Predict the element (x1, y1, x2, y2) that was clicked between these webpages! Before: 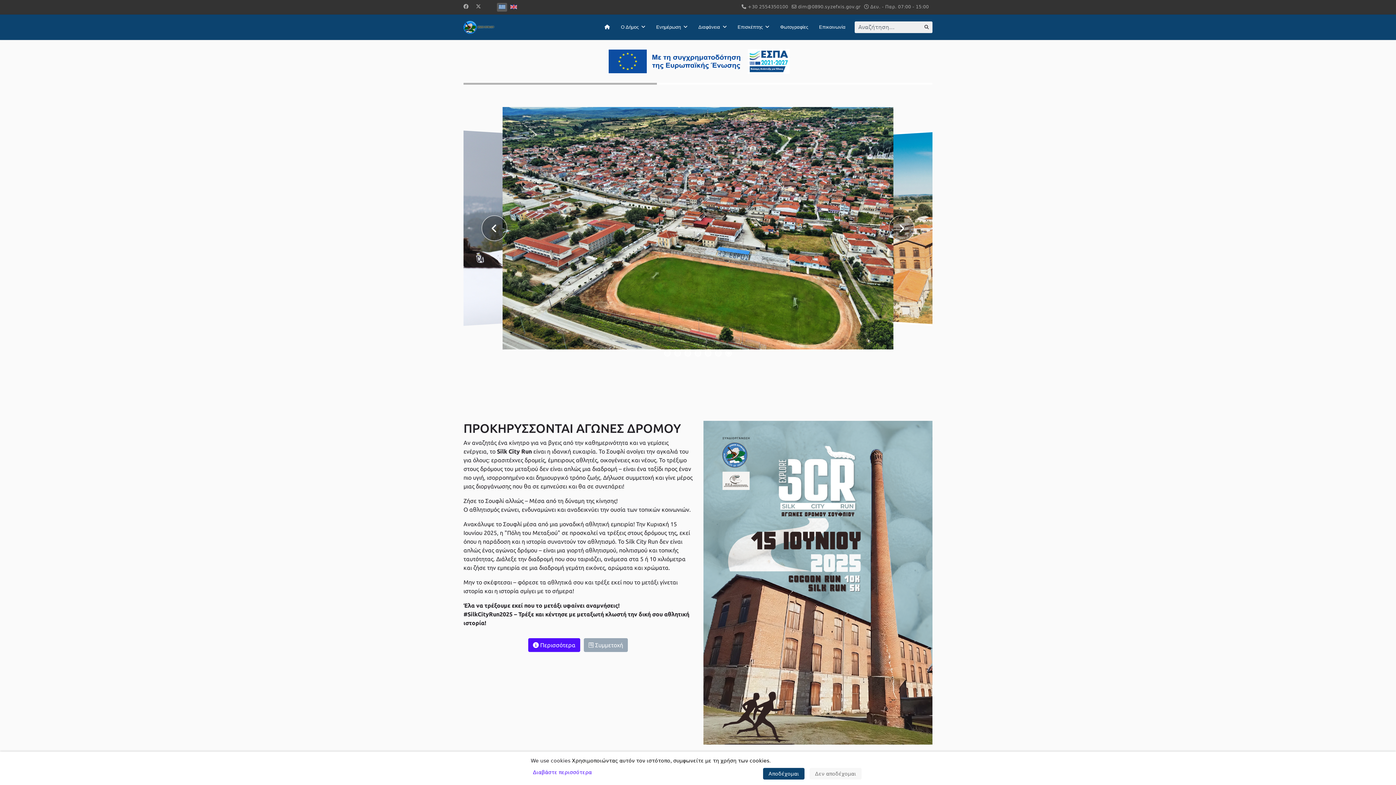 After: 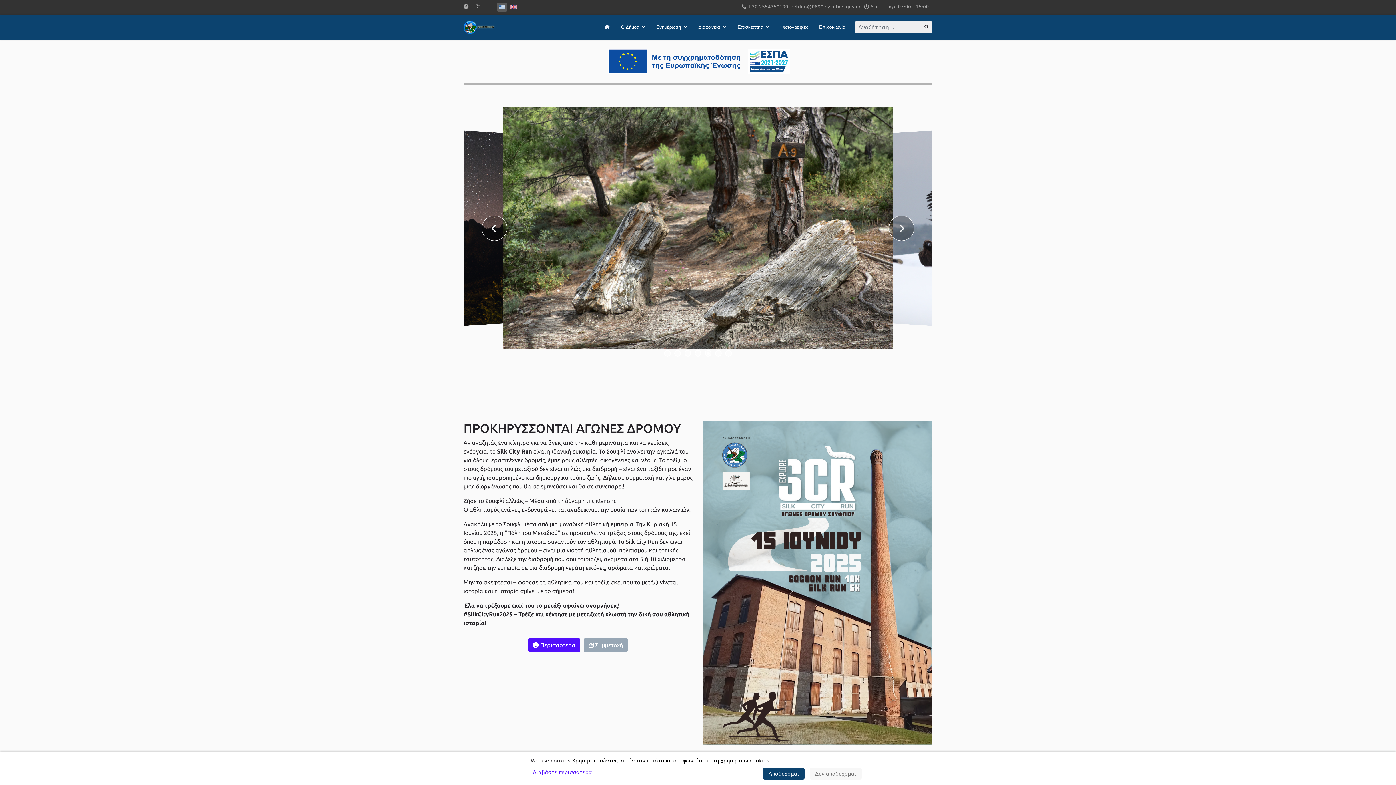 Action: bbox: (463, 20, 494, 33)